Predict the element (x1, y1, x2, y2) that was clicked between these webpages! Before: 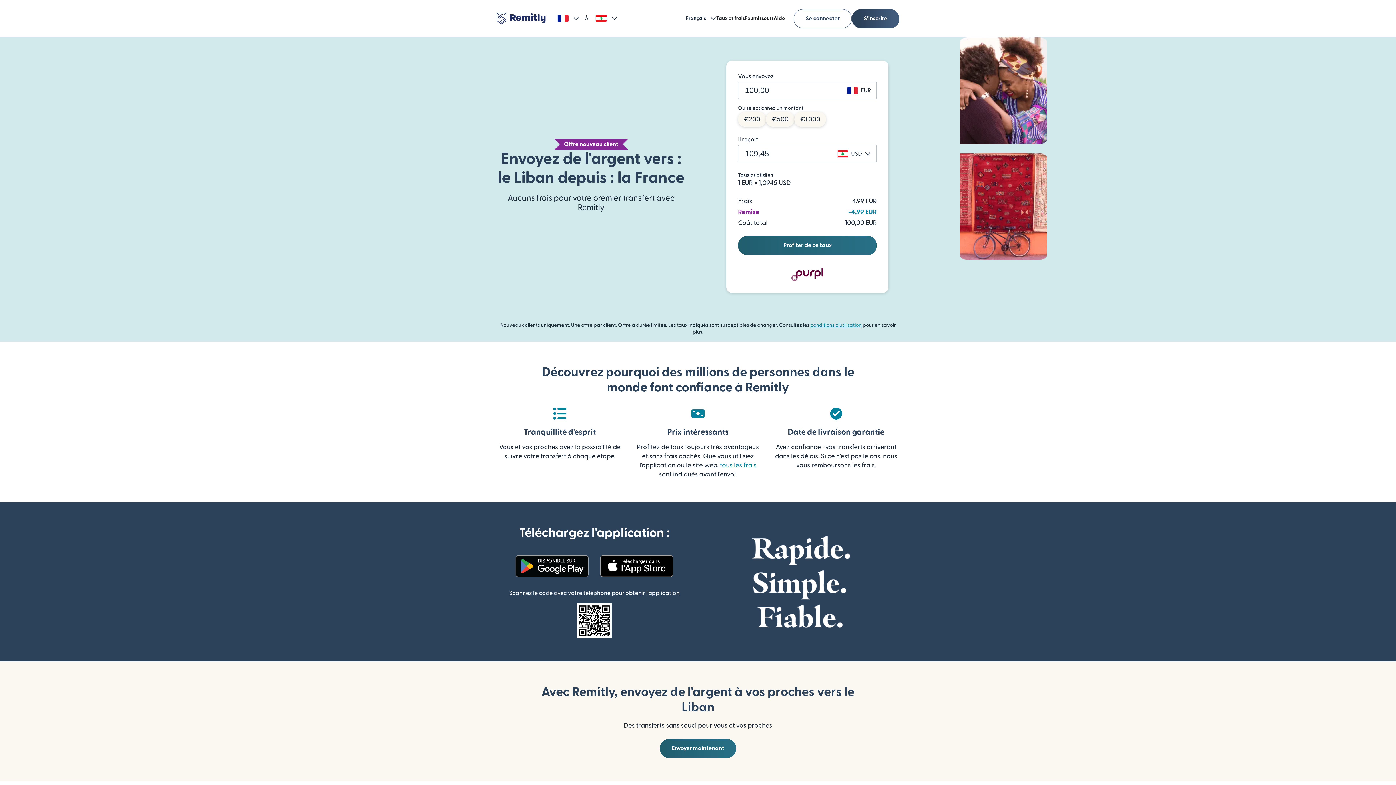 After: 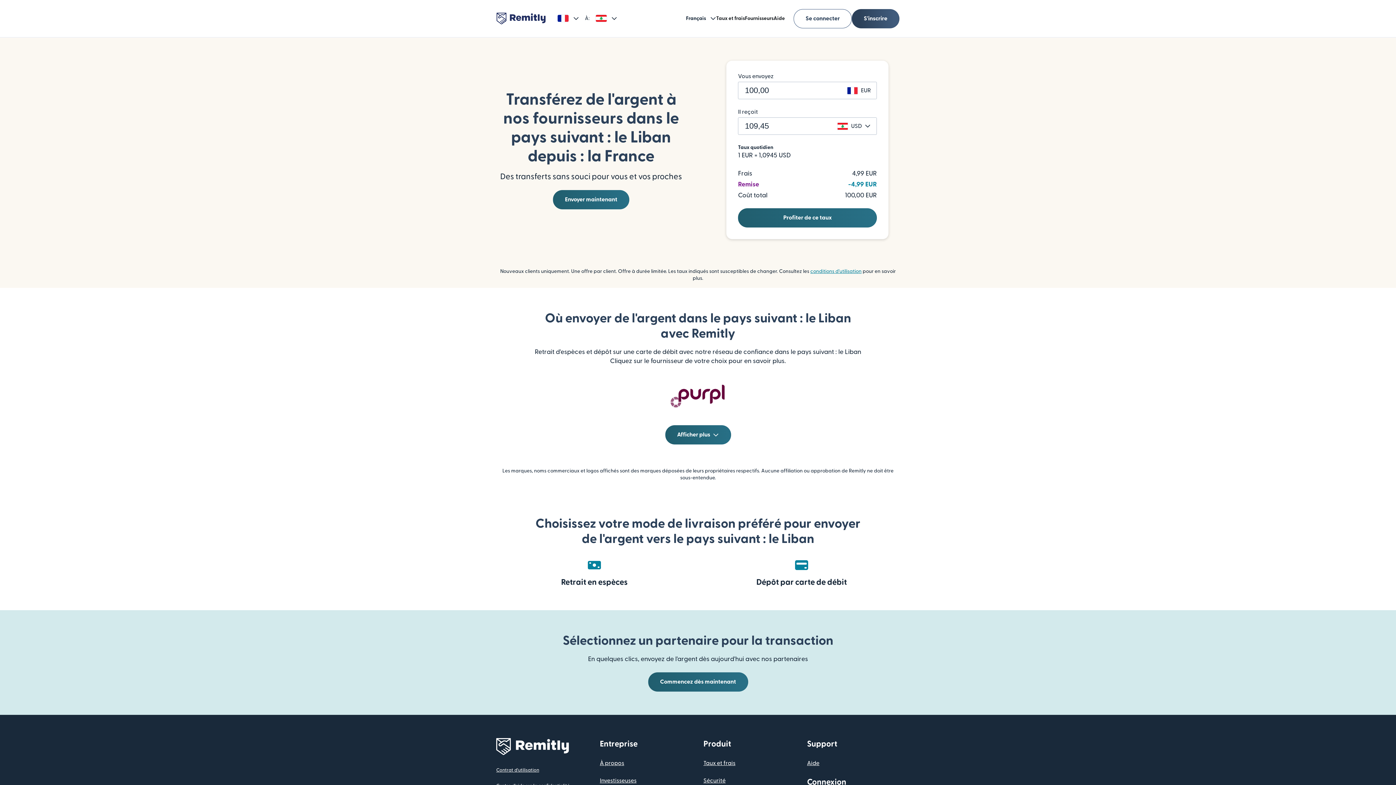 Action: bbox: (745, 14, 773, 22) label: Fournisseurs